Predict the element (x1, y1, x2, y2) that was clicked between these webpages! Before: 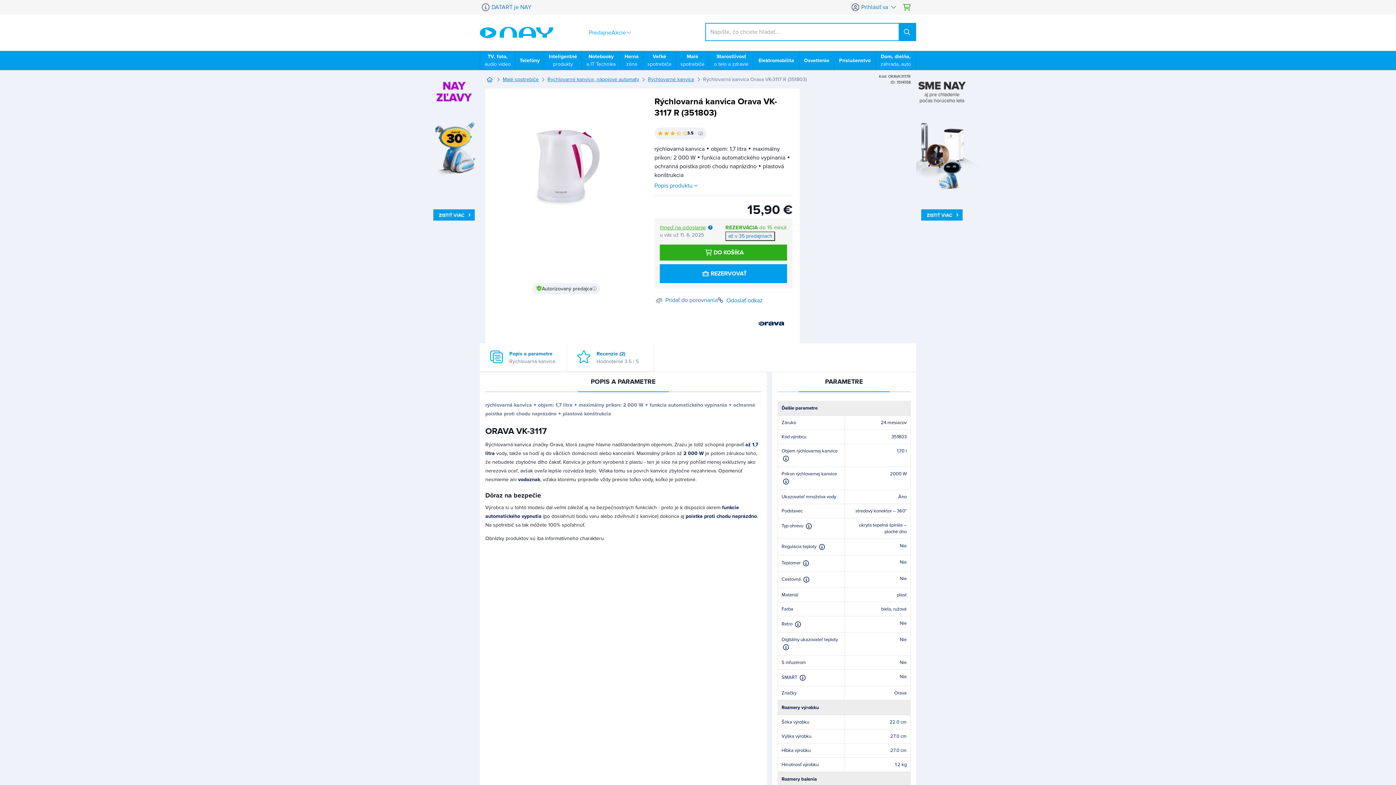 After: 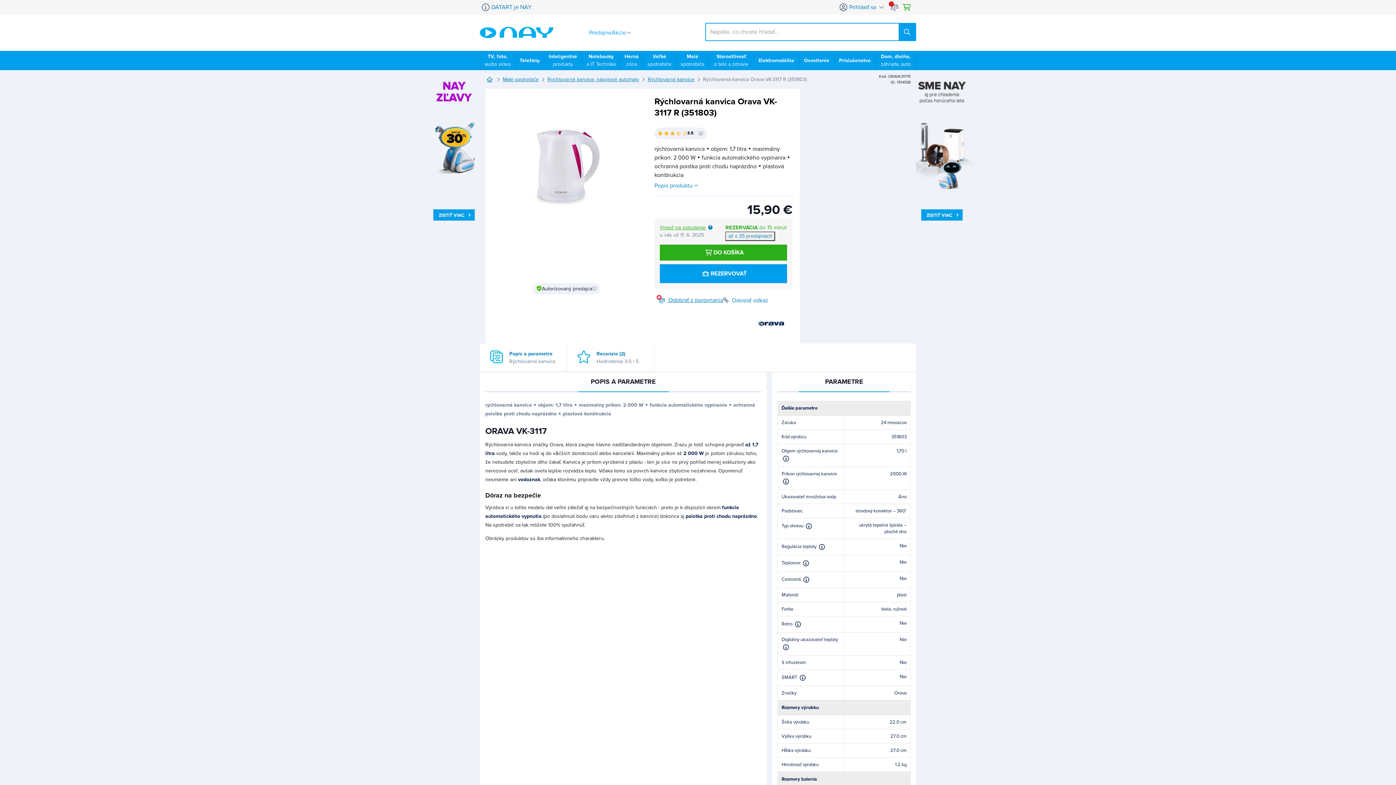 Action: label:  Pridať do porovnania bbox: (654, 296, 717, 305)